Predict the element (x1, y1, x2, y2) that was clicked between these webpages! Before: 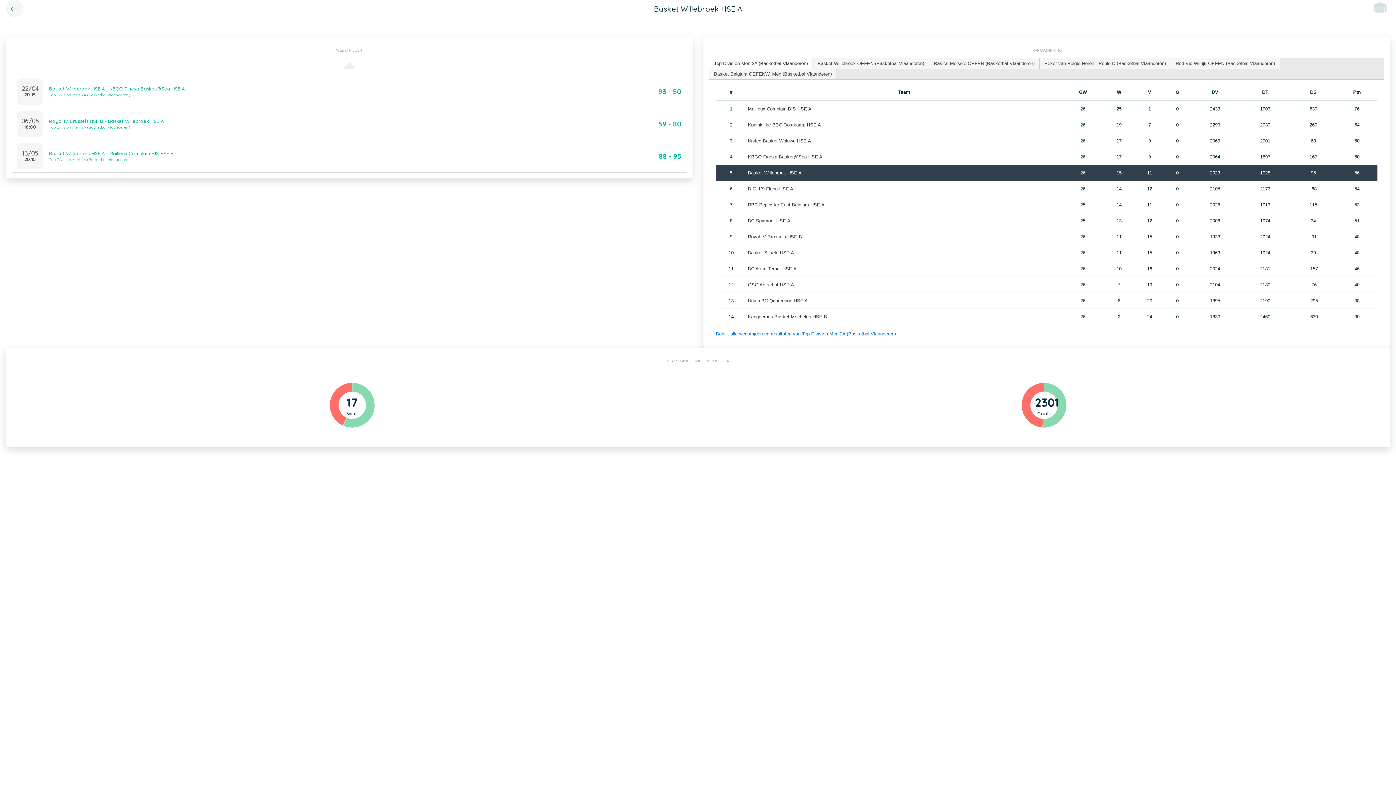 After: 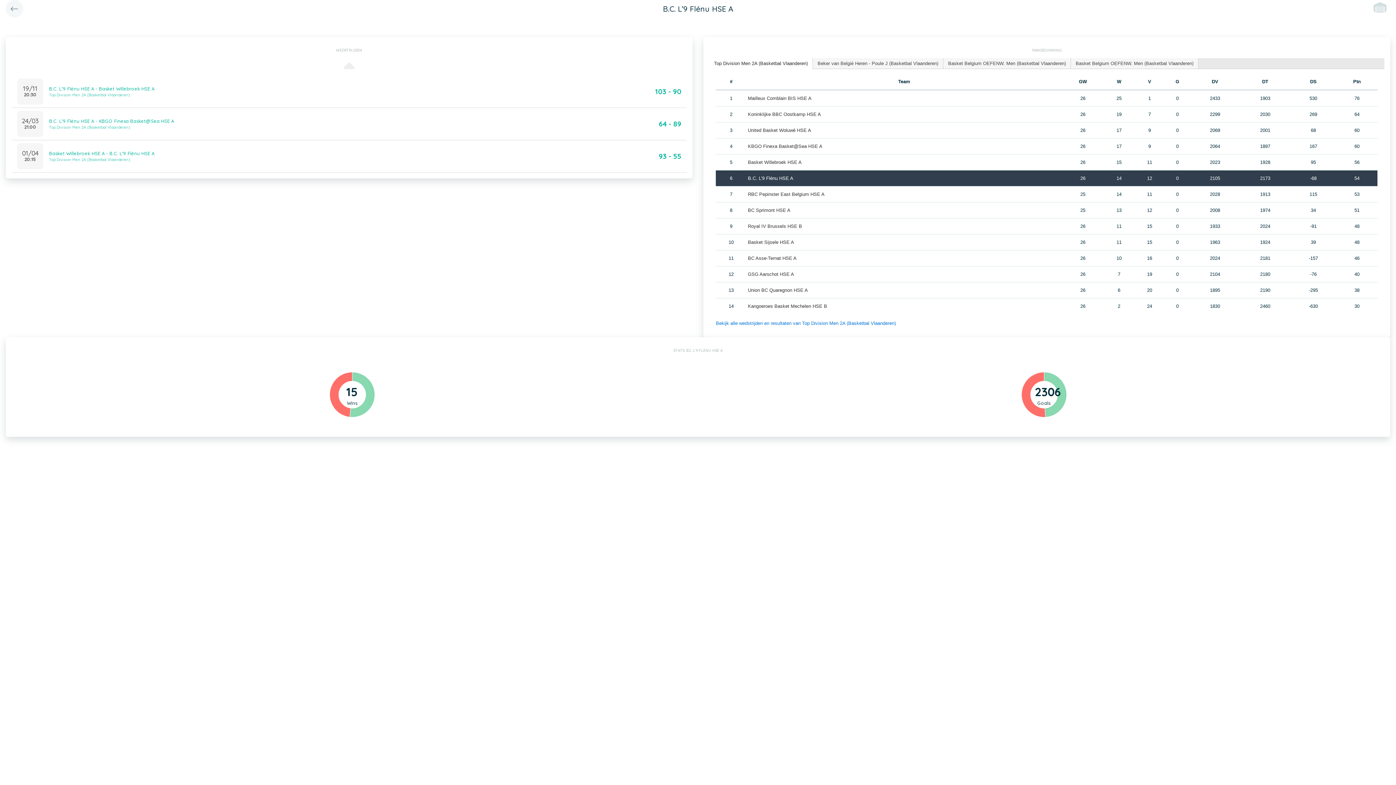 Action: label: B.C. L’9 Flénu HSE A bbox: (748, 186, 793, 191)